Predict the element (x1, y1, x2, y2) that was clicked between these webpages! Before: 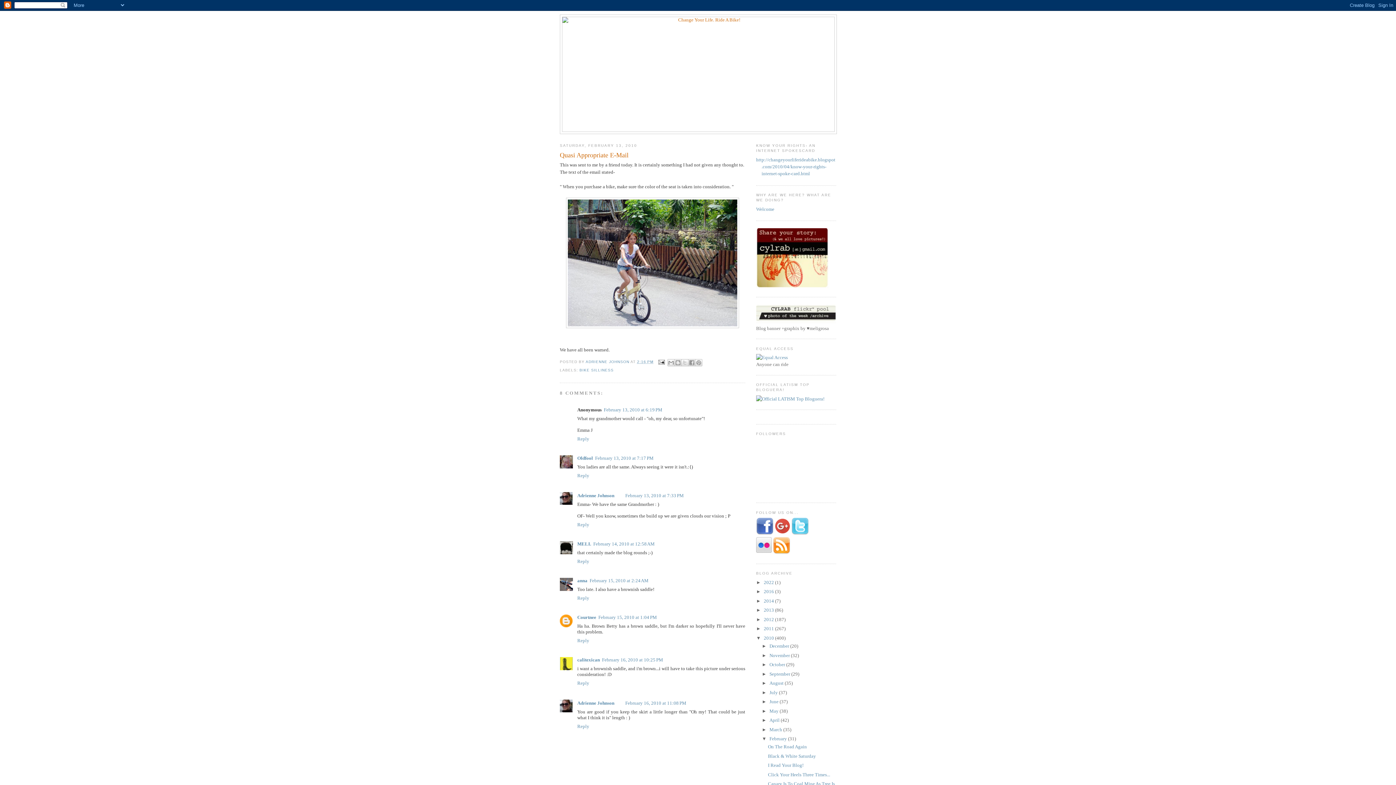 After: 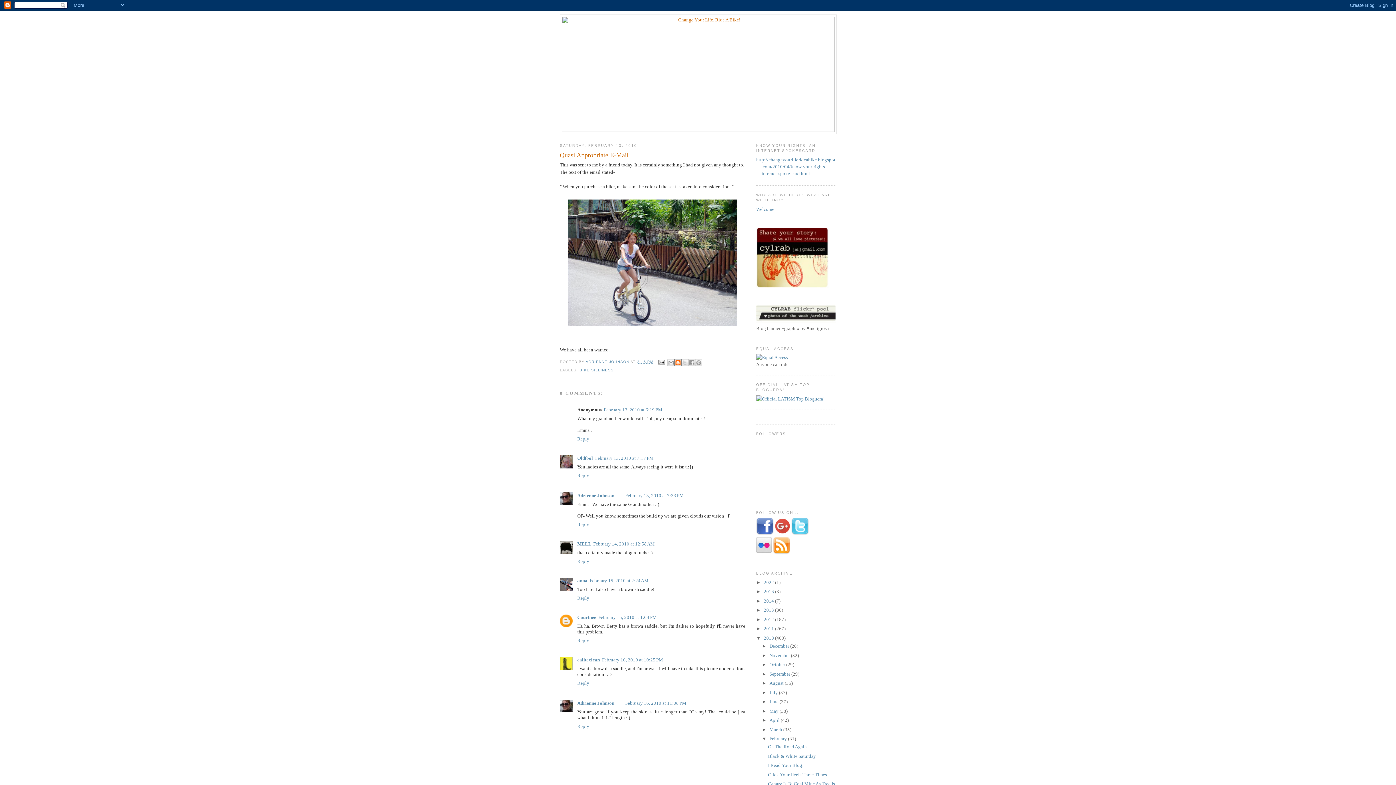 Action: bbox: (674, 359, 681, 366) label: BLOGTHIS!